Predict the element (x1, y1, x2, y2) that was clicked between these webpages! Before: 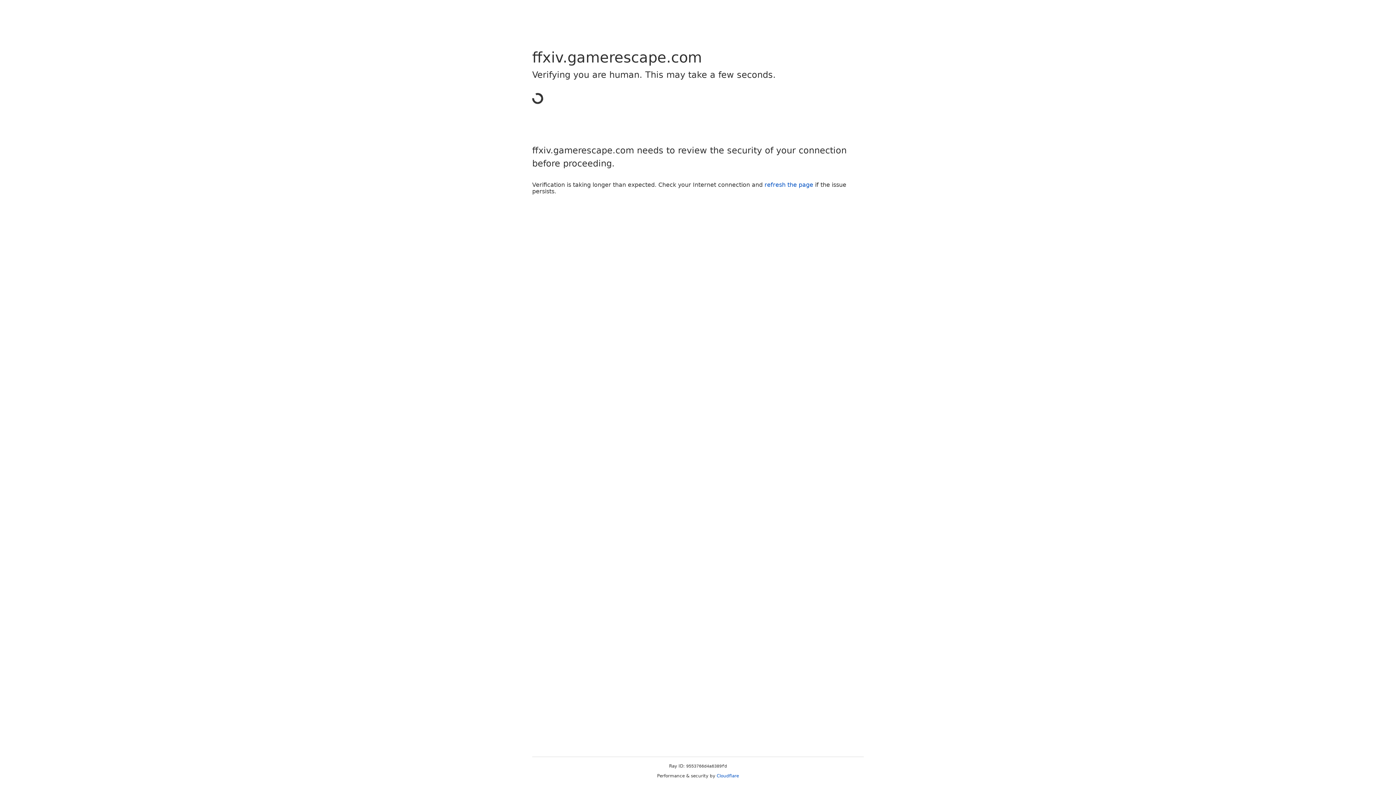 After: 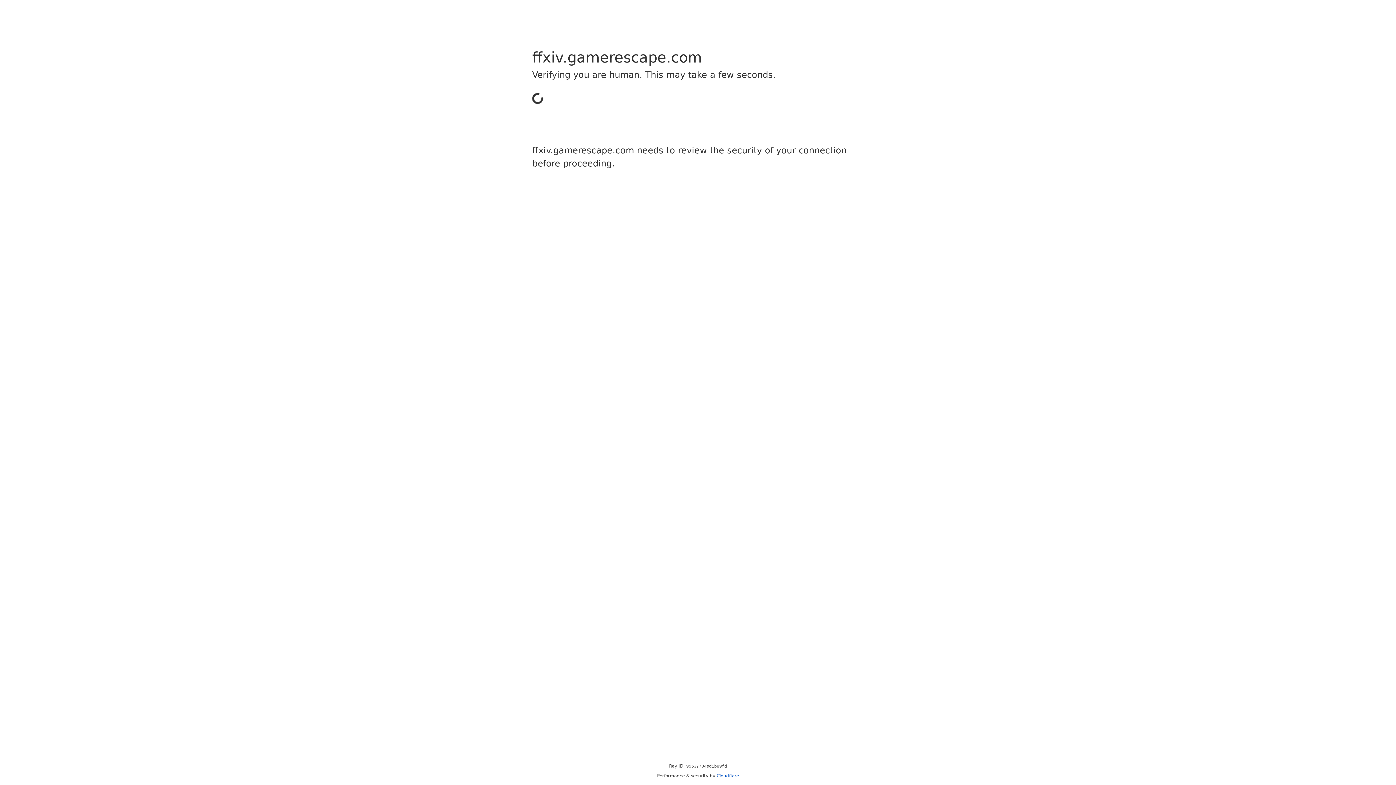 Action: label: Cloudflare bbox: (716, 773, 739, 778)